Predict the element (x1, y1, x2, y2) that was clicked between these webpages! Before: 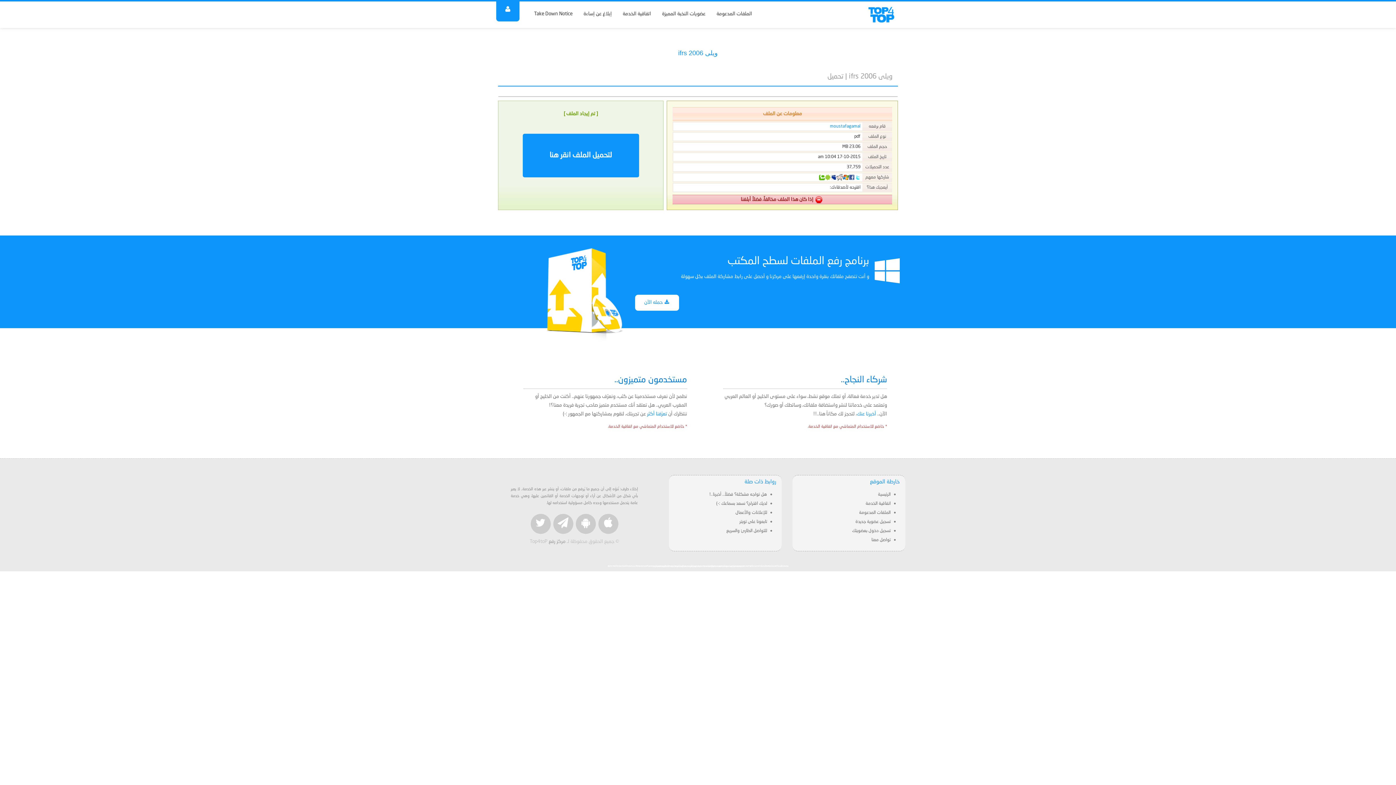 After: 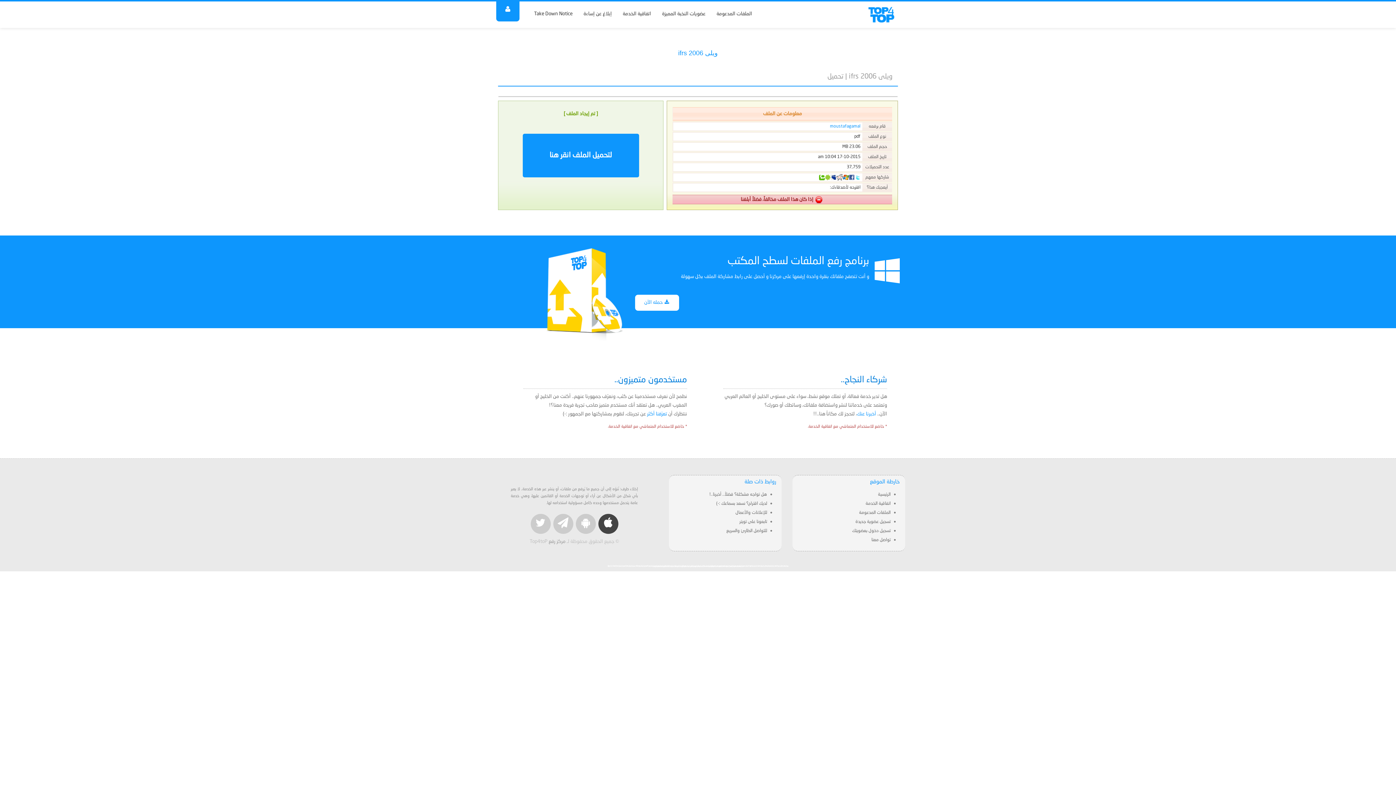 Action: bbox: (598, 514, 618, 534)